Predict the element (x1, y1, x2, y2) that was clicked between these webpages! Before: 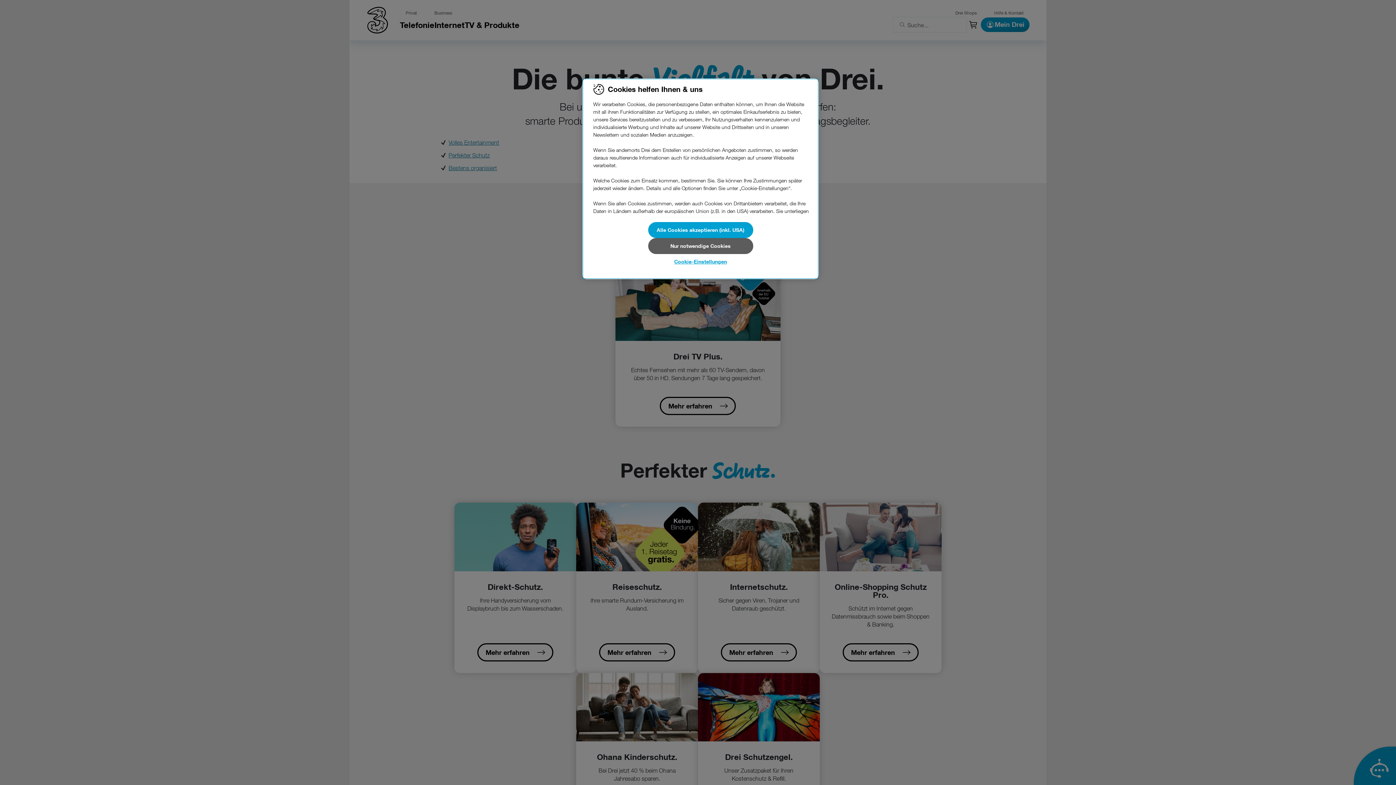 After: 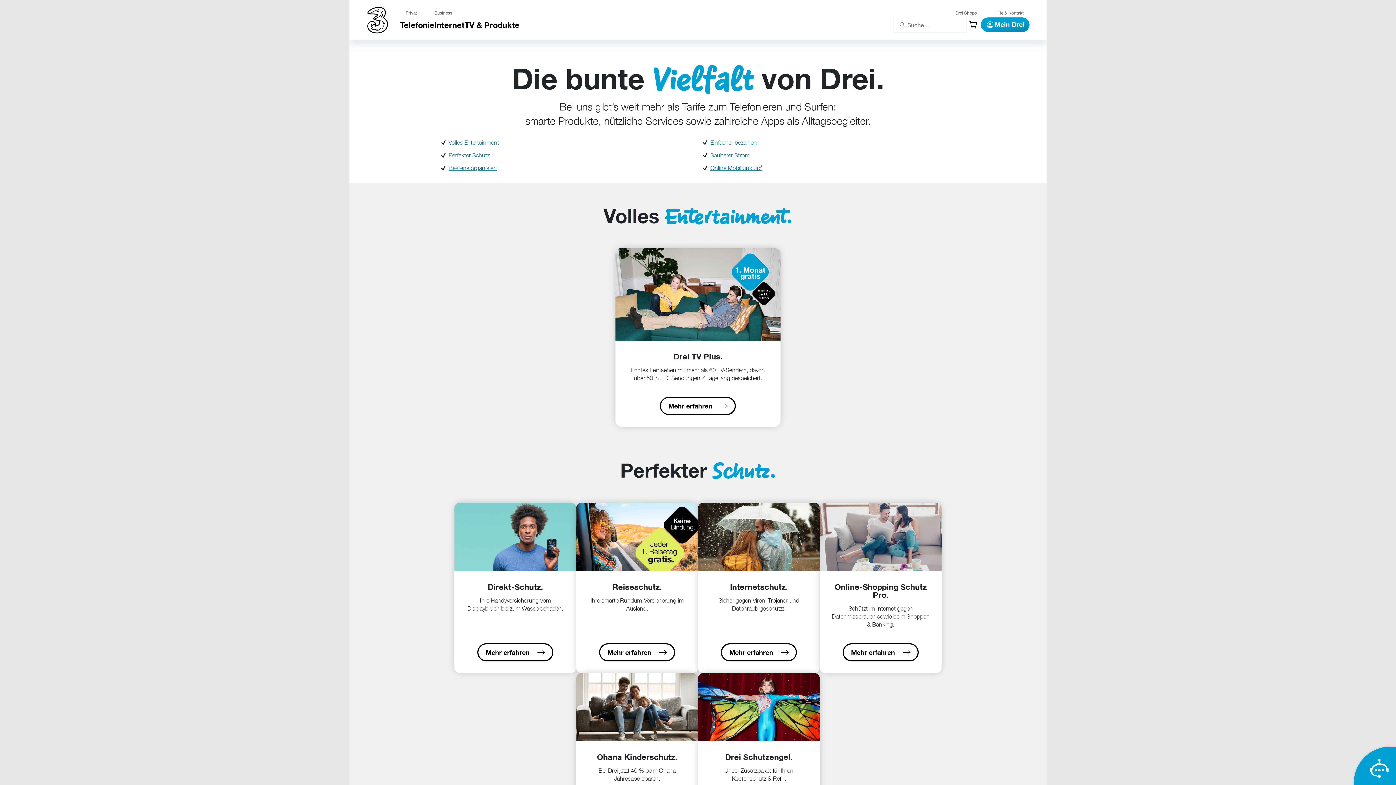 Action: label: Alle Cookies akzeptieren (inkl. USA) bbox: (648, 222, 753, 238)